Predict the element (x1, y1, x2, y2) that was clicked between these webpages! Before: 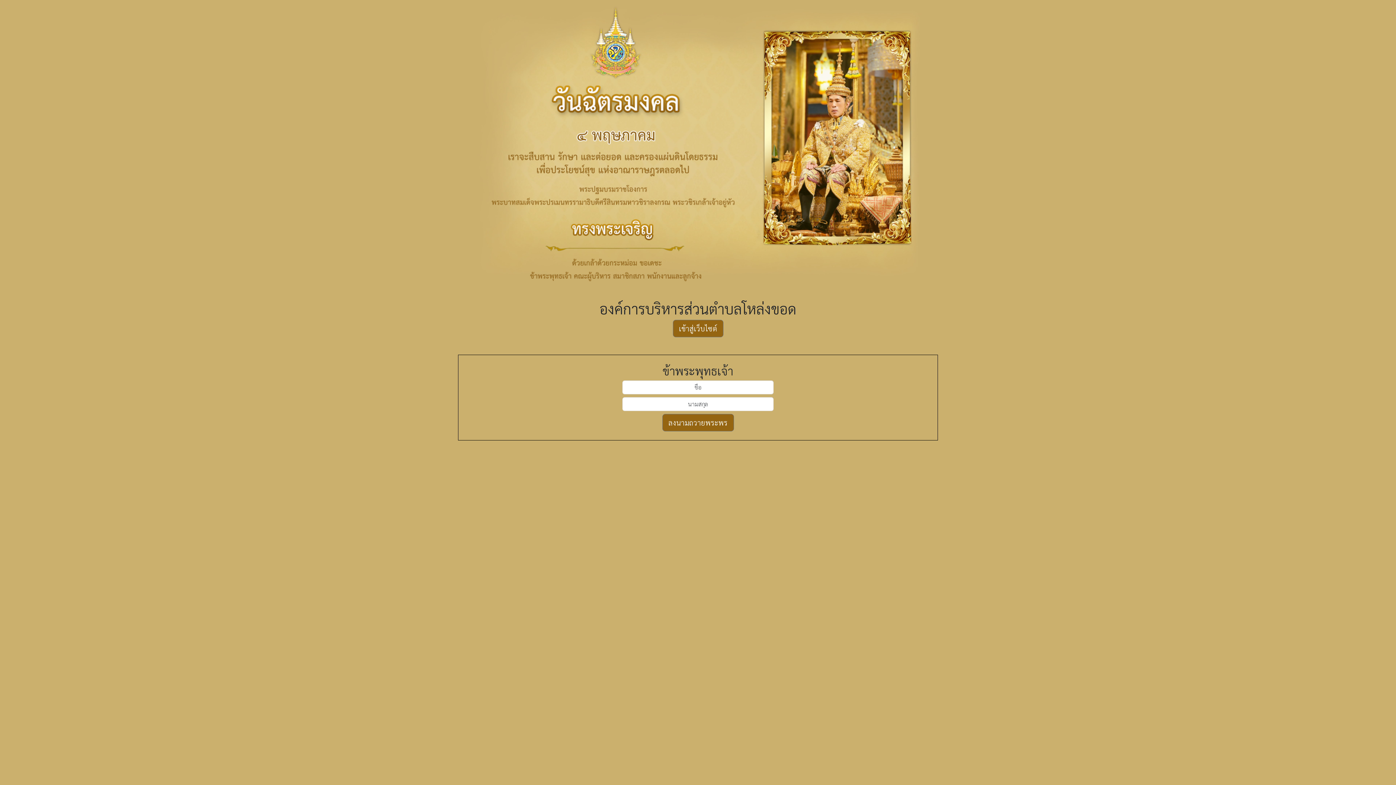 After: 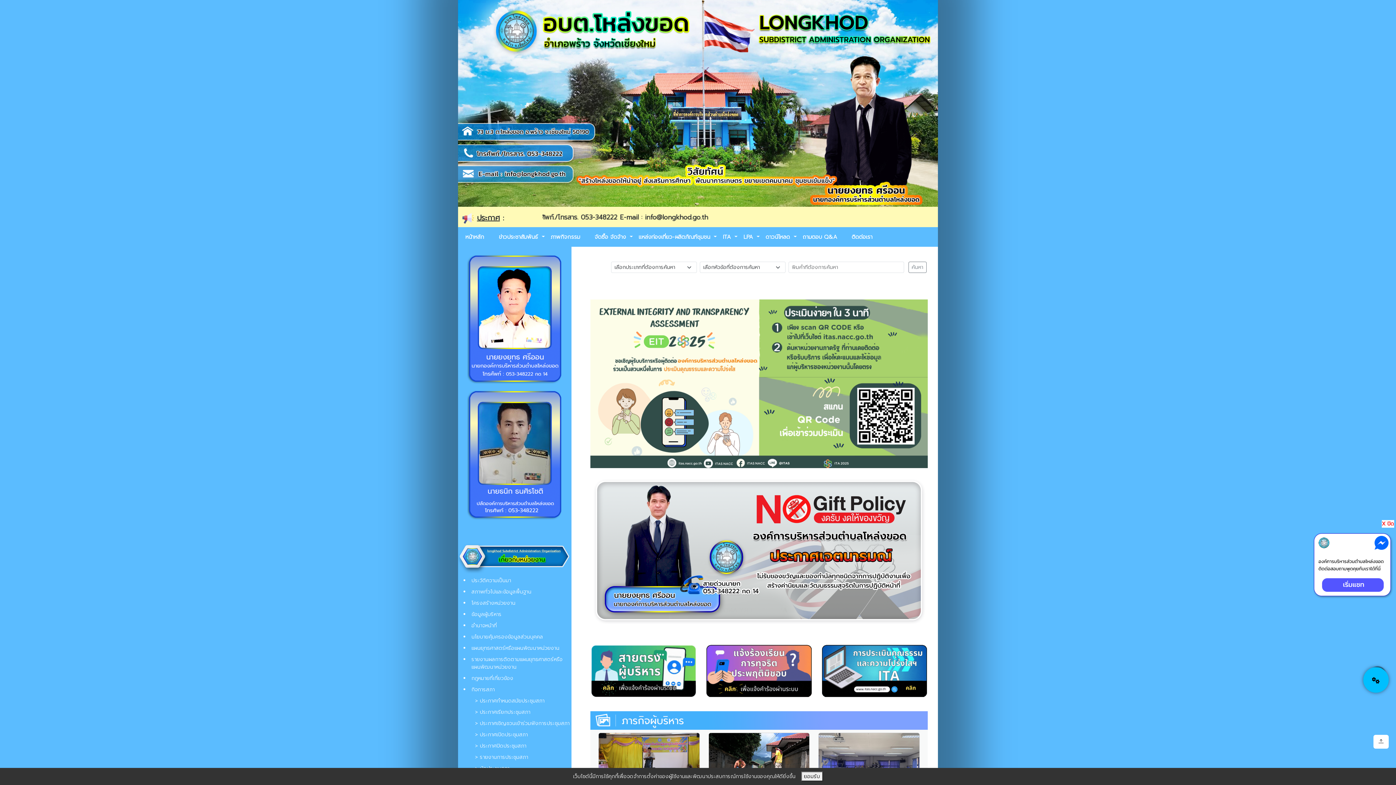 Action: bbox: (672, 320, 723, 337) label: เข้าสู่เว็บไซต์